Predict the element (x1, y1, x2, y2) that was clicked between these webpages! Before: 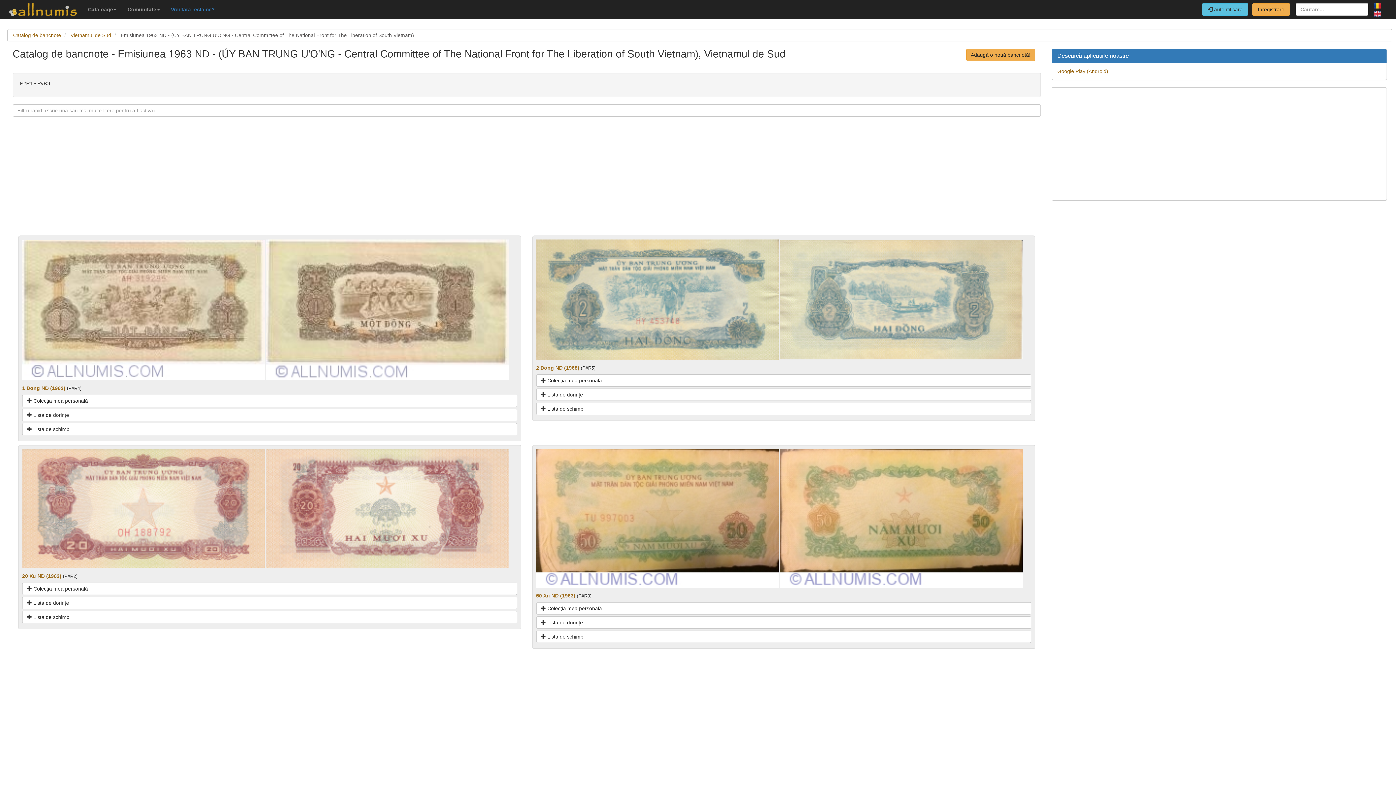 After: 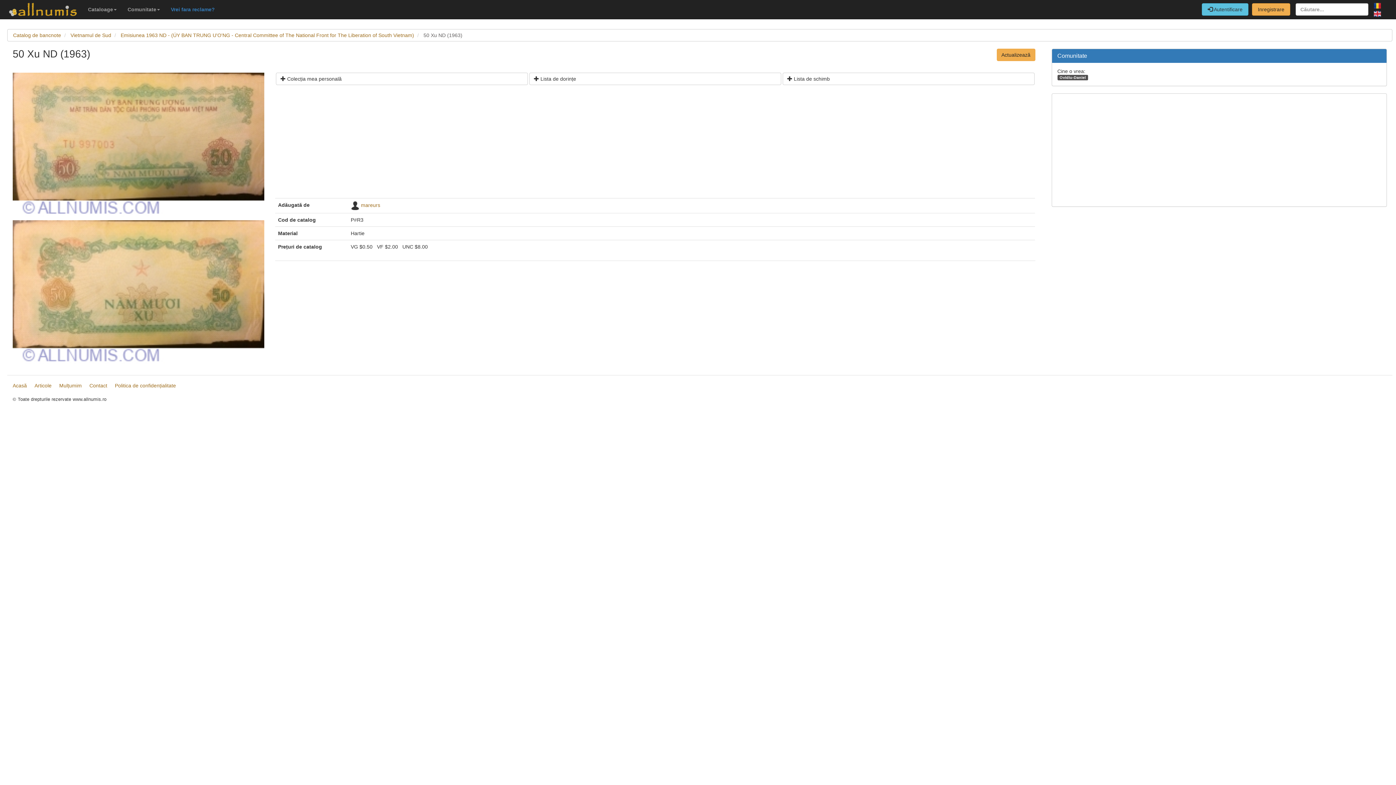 Action: bbox: (780, 515, 1023, 520)